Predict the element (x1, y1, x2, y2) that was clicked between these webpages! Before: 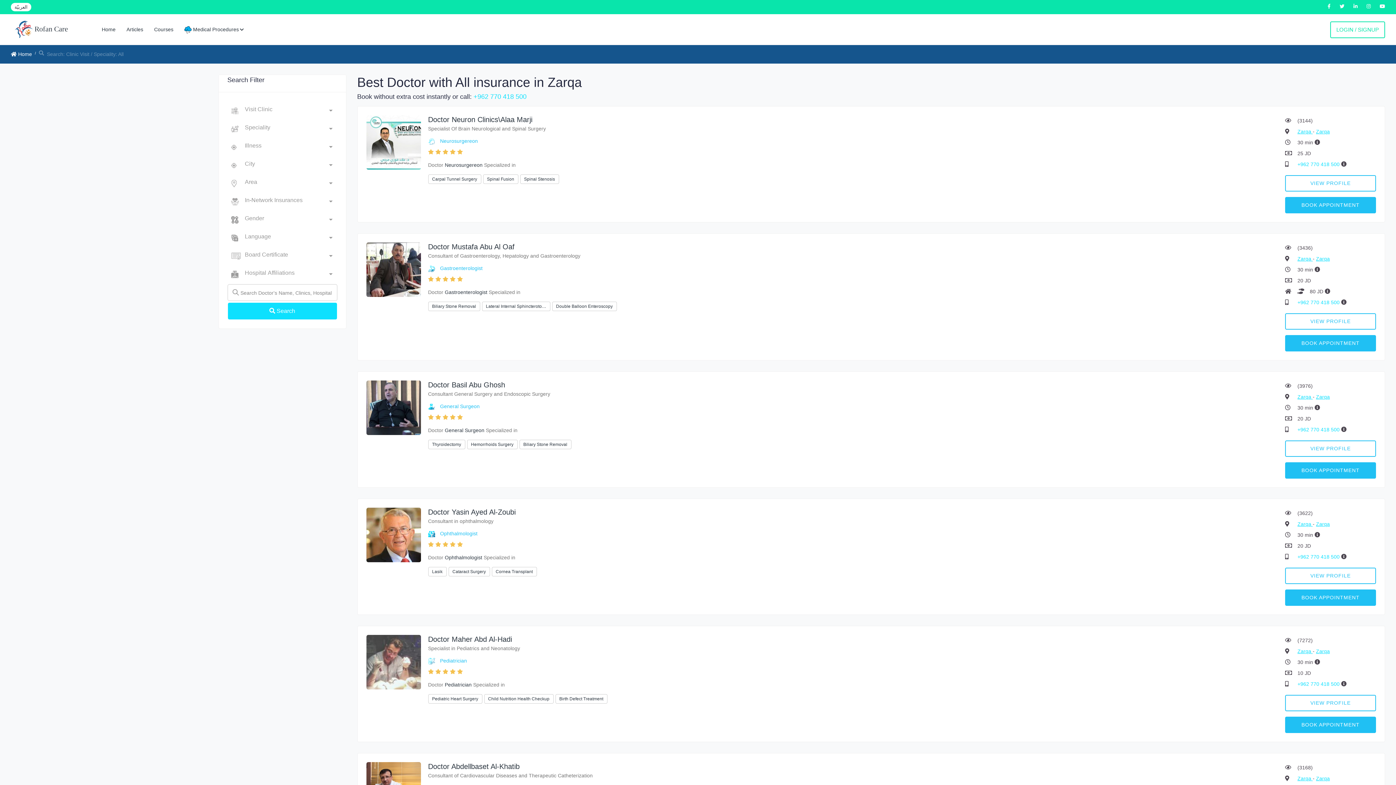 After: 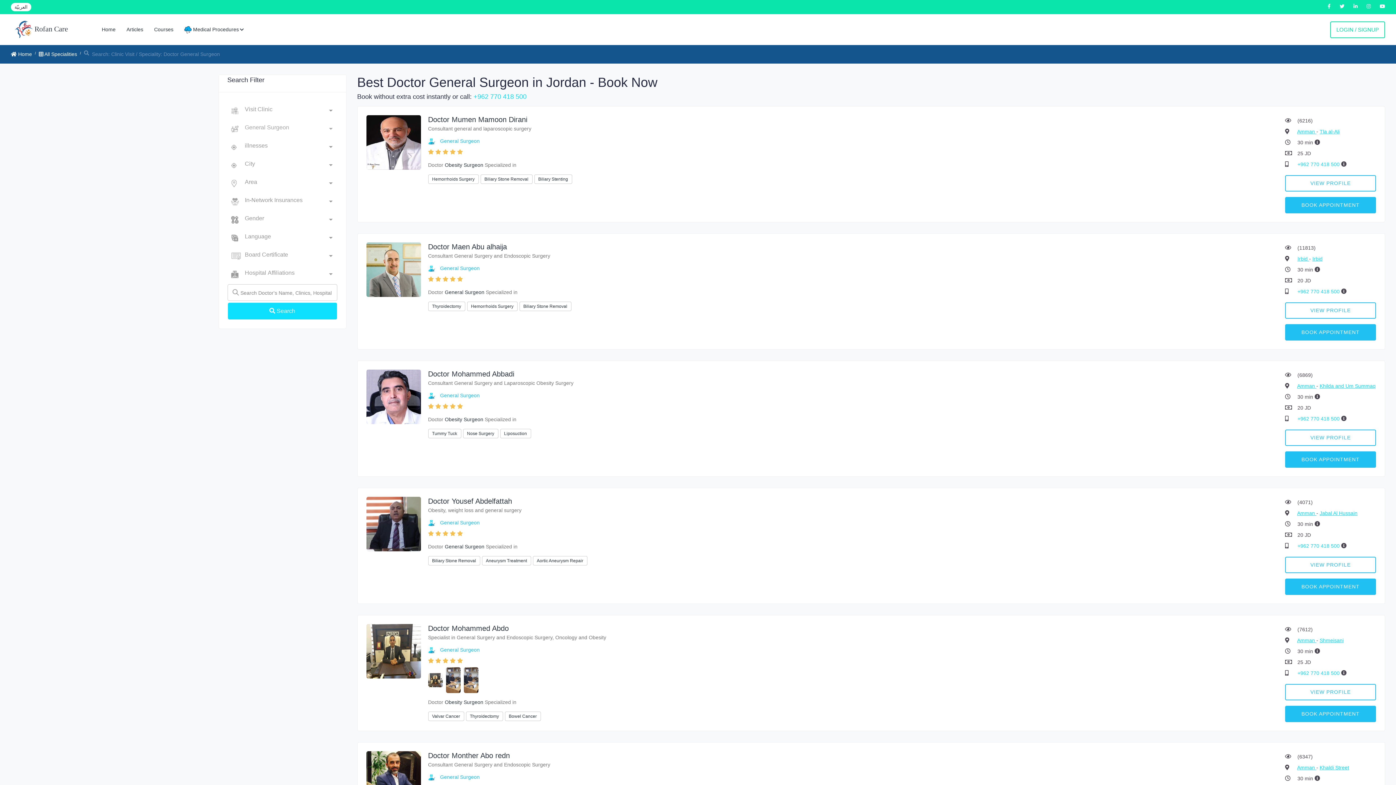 Action: bbox: (432, 442, 461, 447) label: Thyroidectomy